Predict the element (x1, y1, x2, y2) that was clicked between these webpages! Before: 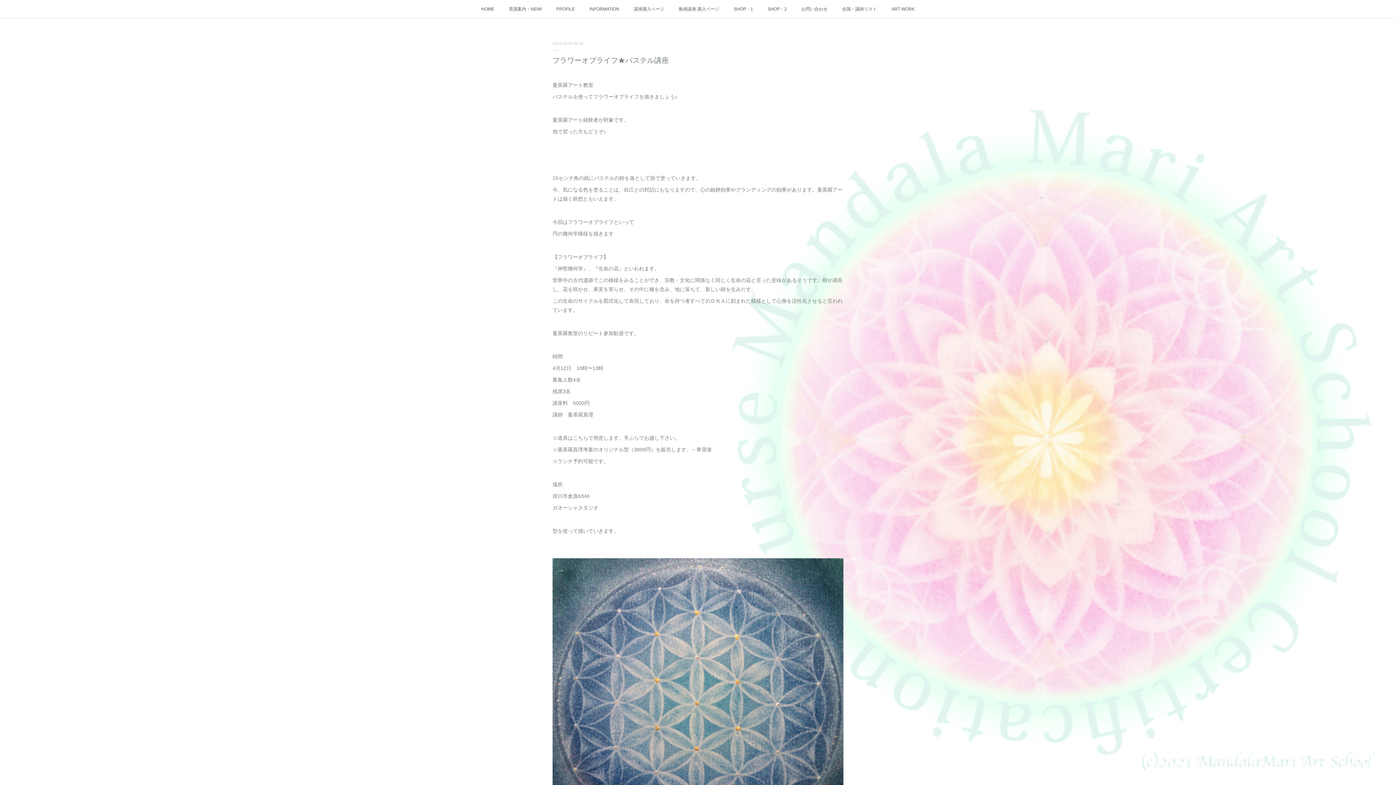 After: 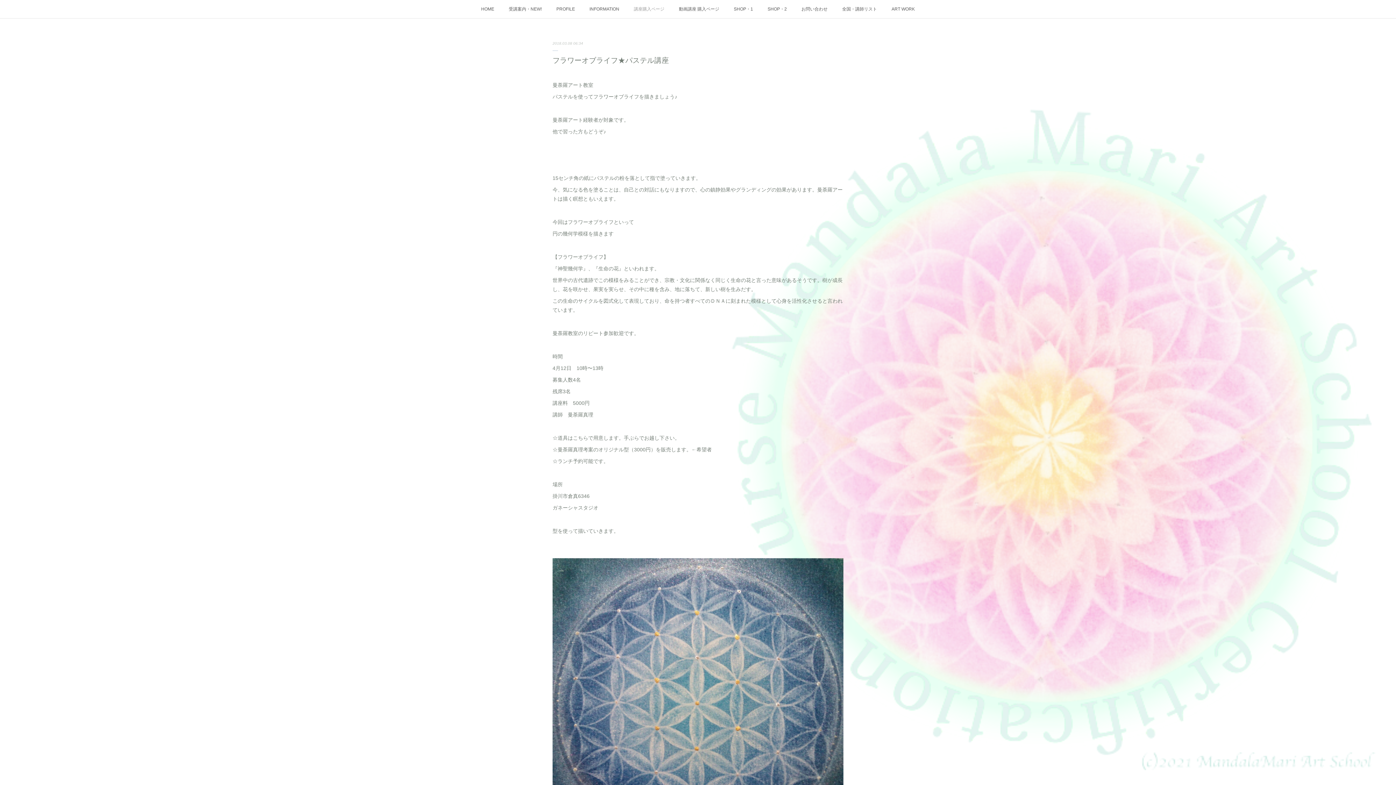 Action: bbox: (626, 0, 671, 18) label: 講座購入ページ